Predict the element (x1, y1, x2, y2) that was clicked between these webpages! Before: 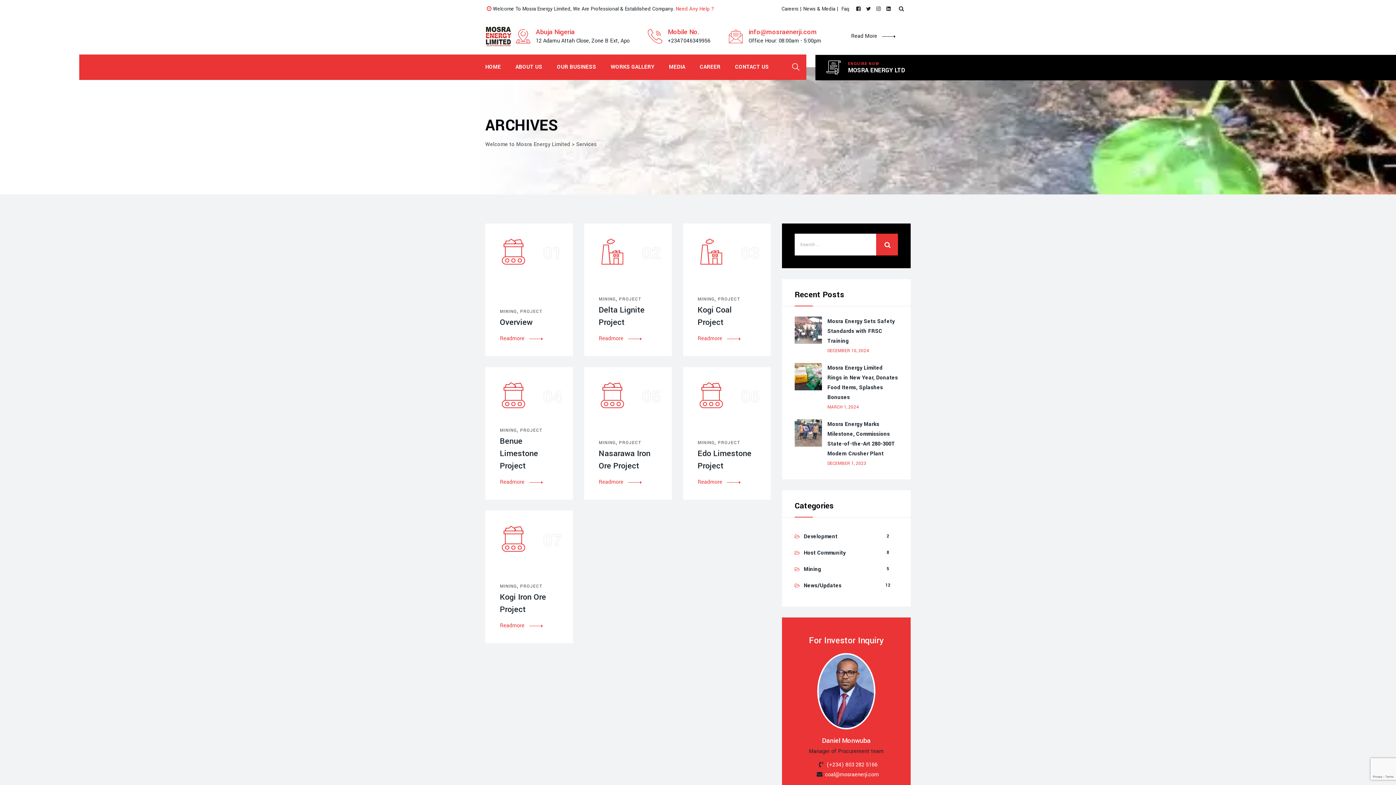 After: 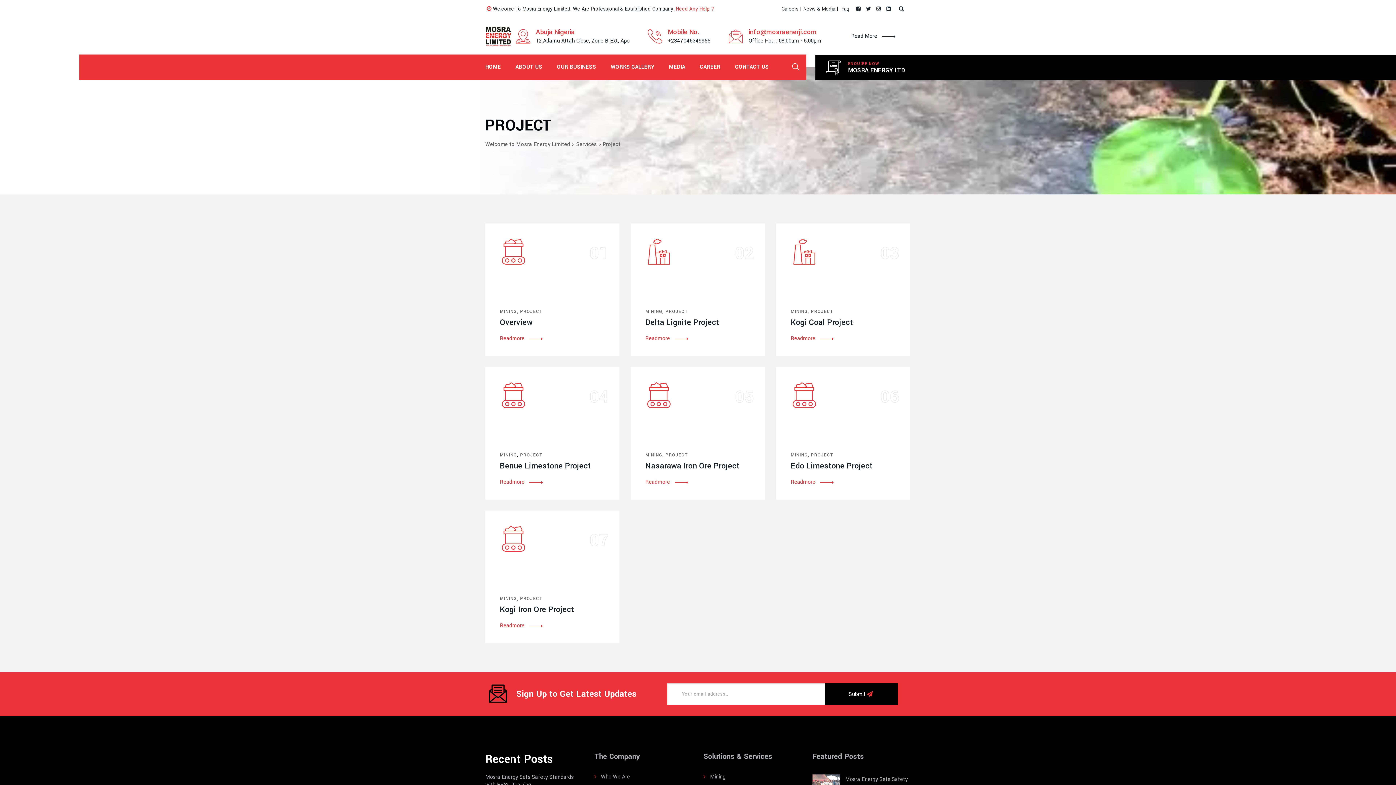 Action: bbox: (619, 440, 641, 446) label: PROJECT